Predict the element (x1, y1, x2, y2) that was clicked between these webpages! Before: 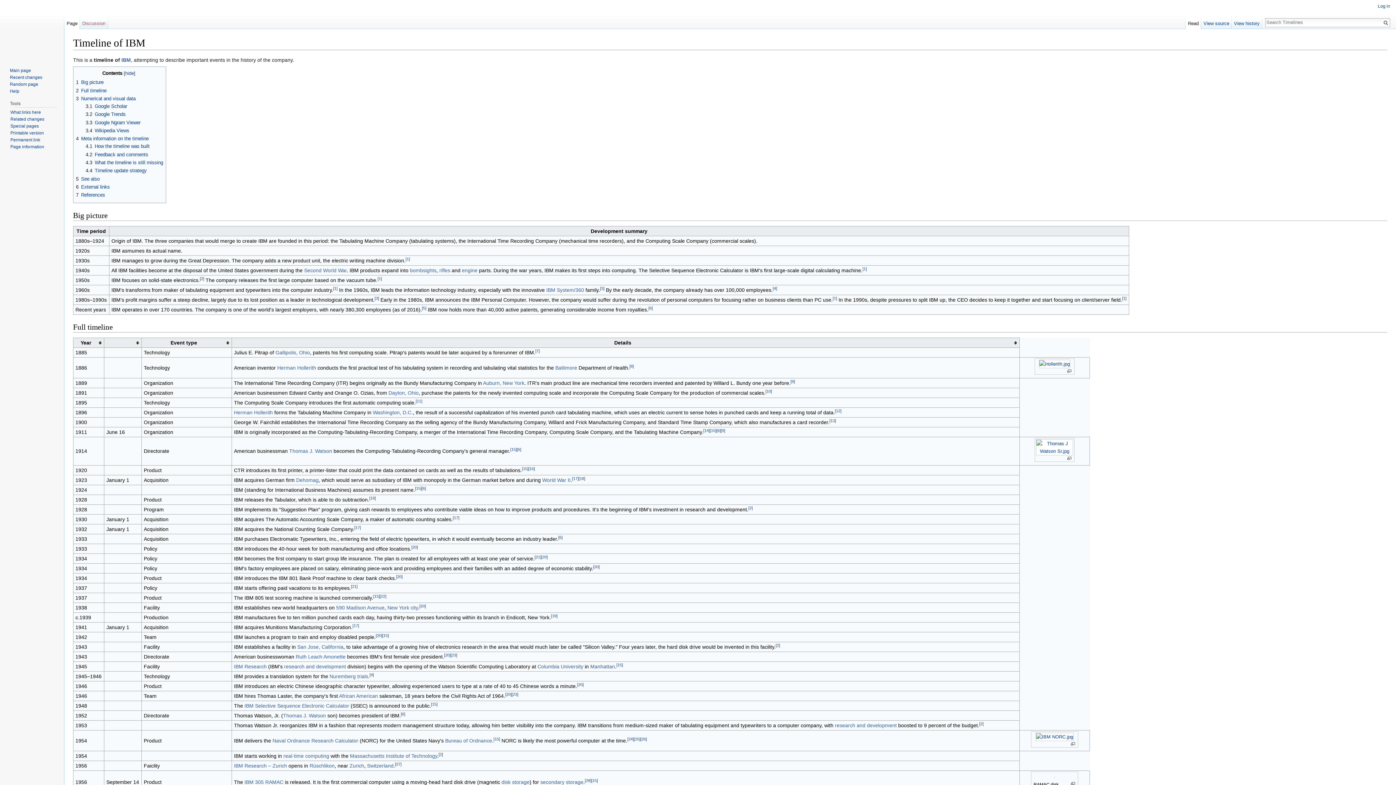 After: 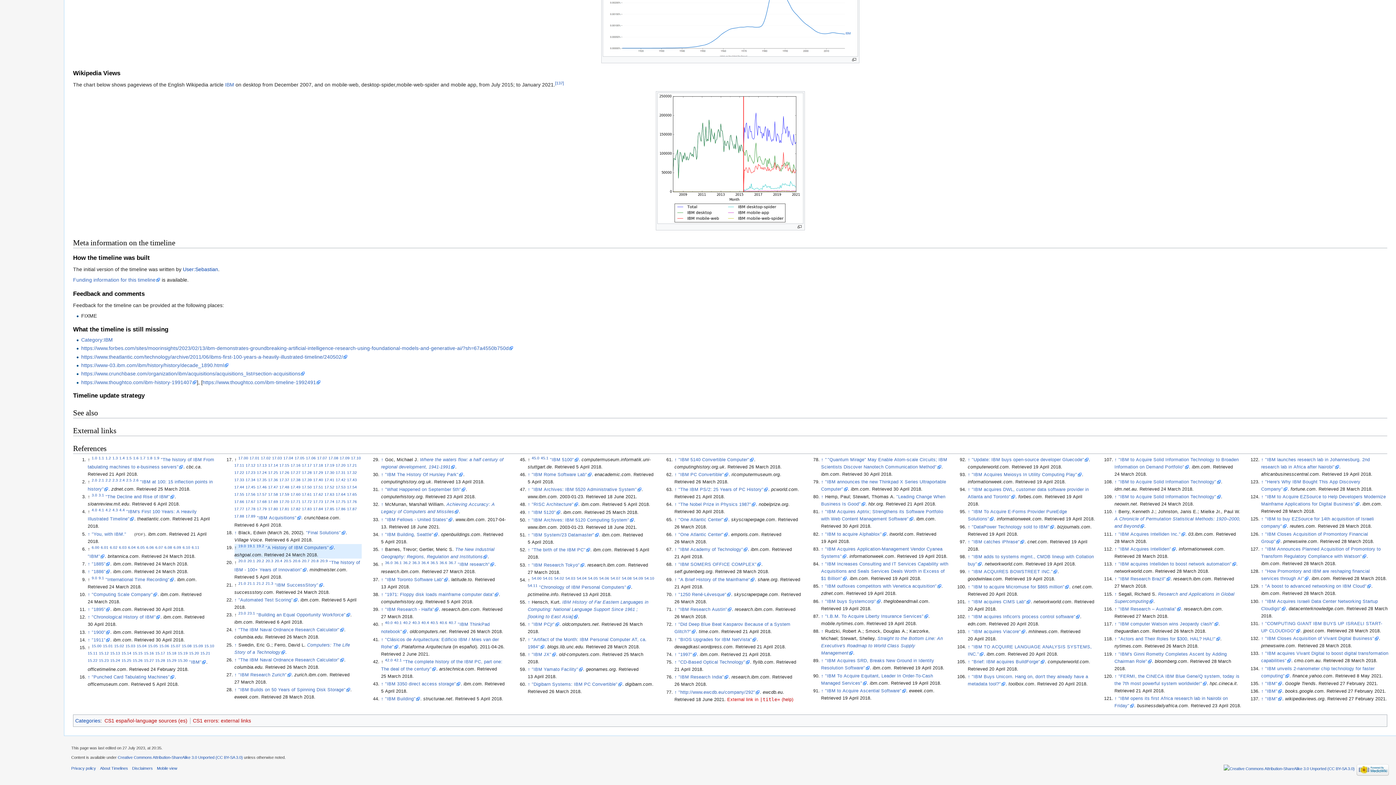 Action: bbox: (369, 496, 375, 500) label: [19]